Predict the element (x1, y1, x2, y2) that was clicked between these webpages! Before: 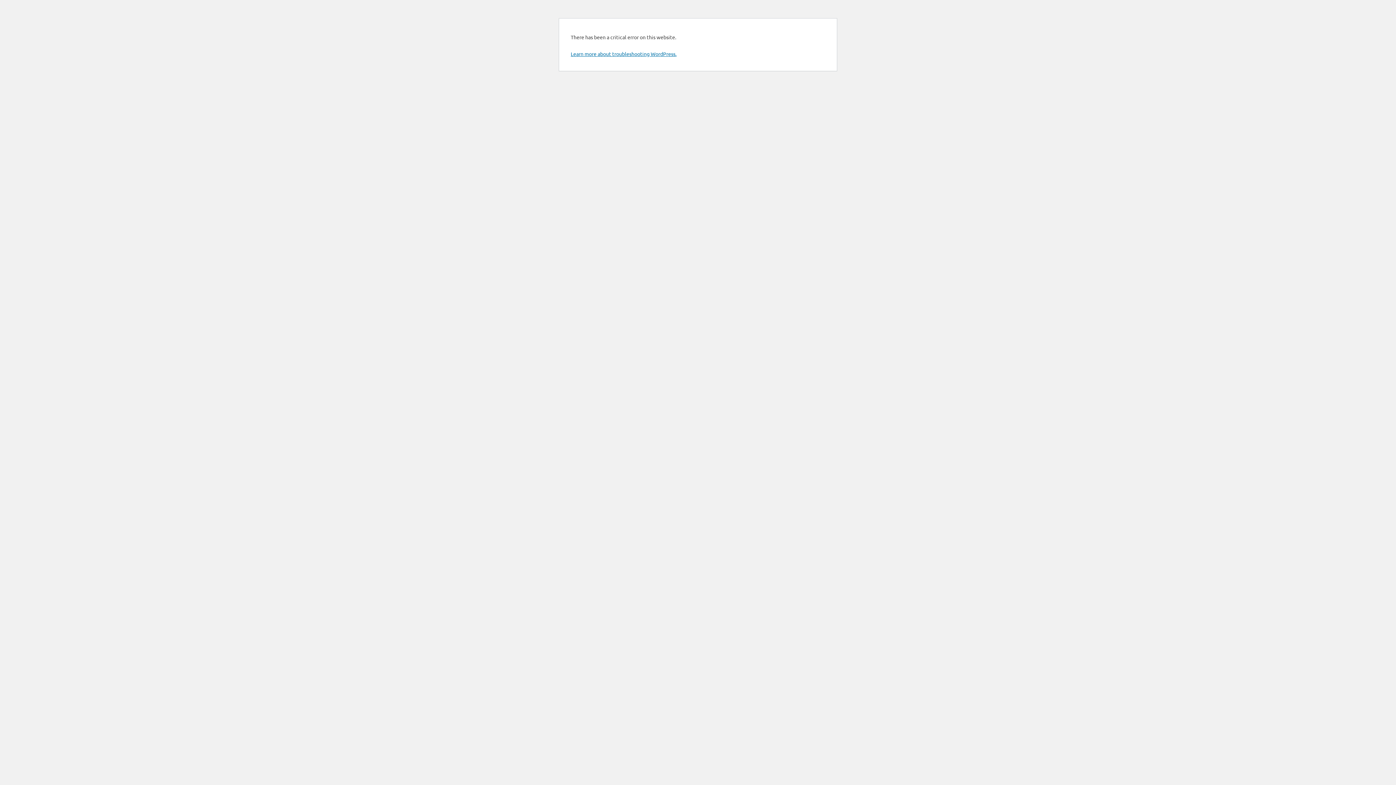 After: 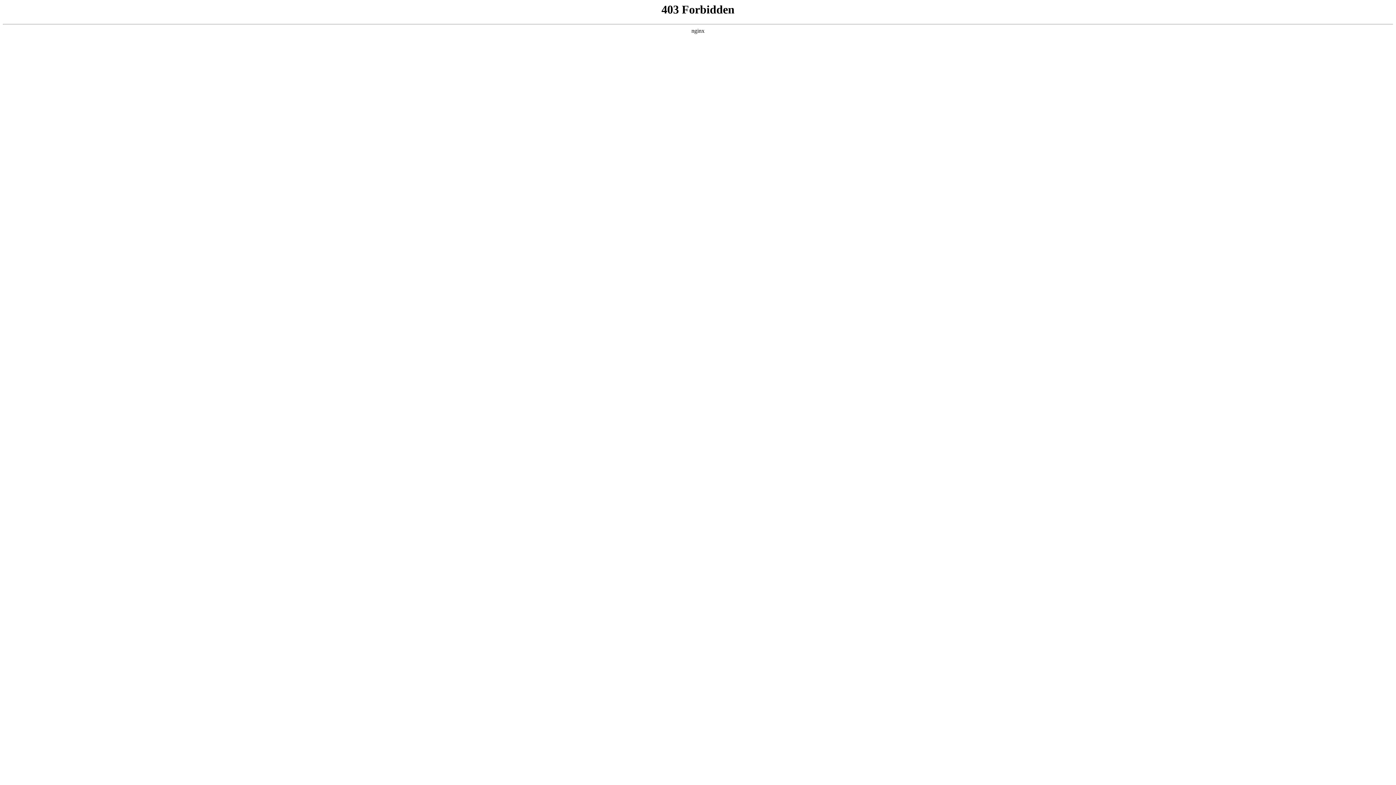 Action: label: Learn more about troubleshooting WordPress. bbox: (570, 50, 676, 57)